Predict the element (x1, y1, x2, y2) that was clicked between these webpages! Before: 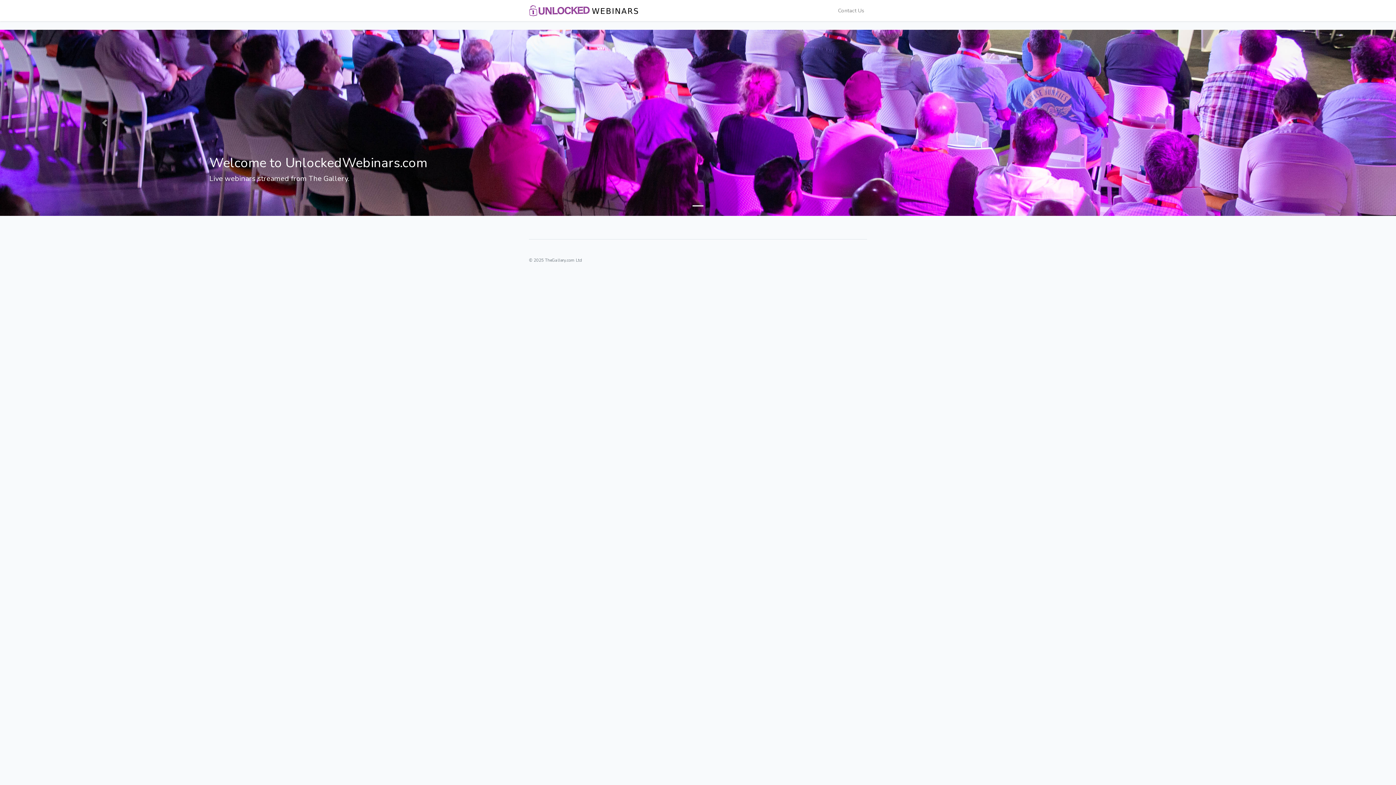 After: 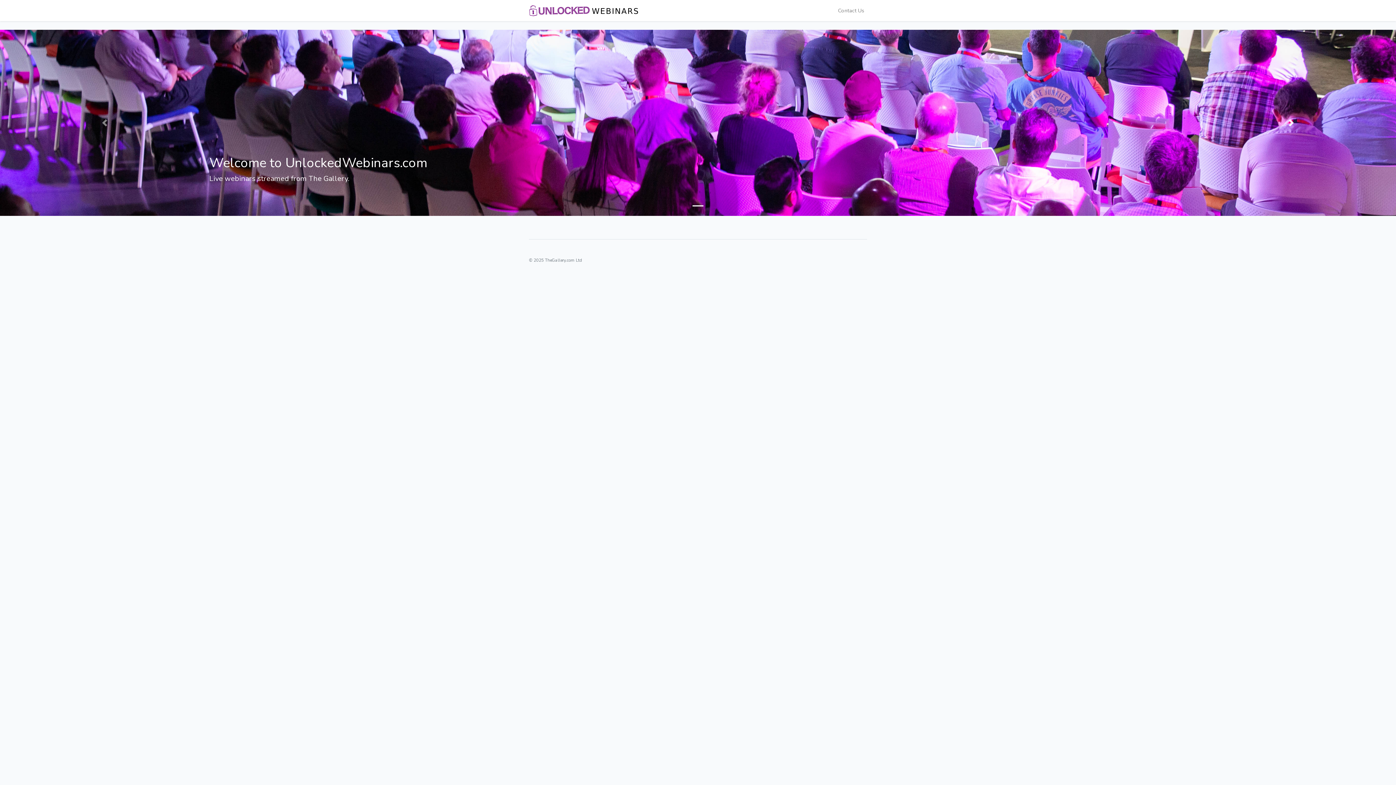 Action: label: Next bbox: (1186, 29, 1396, 216)